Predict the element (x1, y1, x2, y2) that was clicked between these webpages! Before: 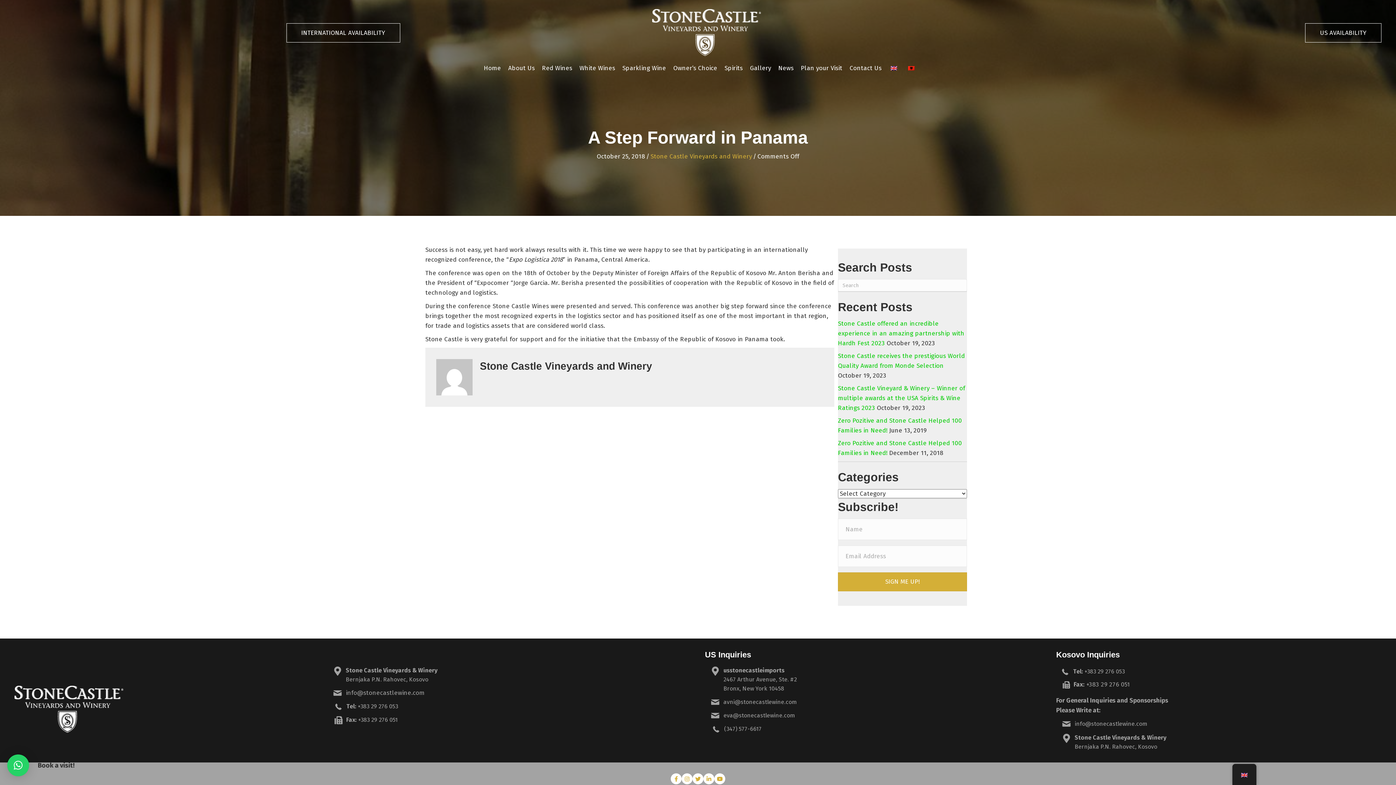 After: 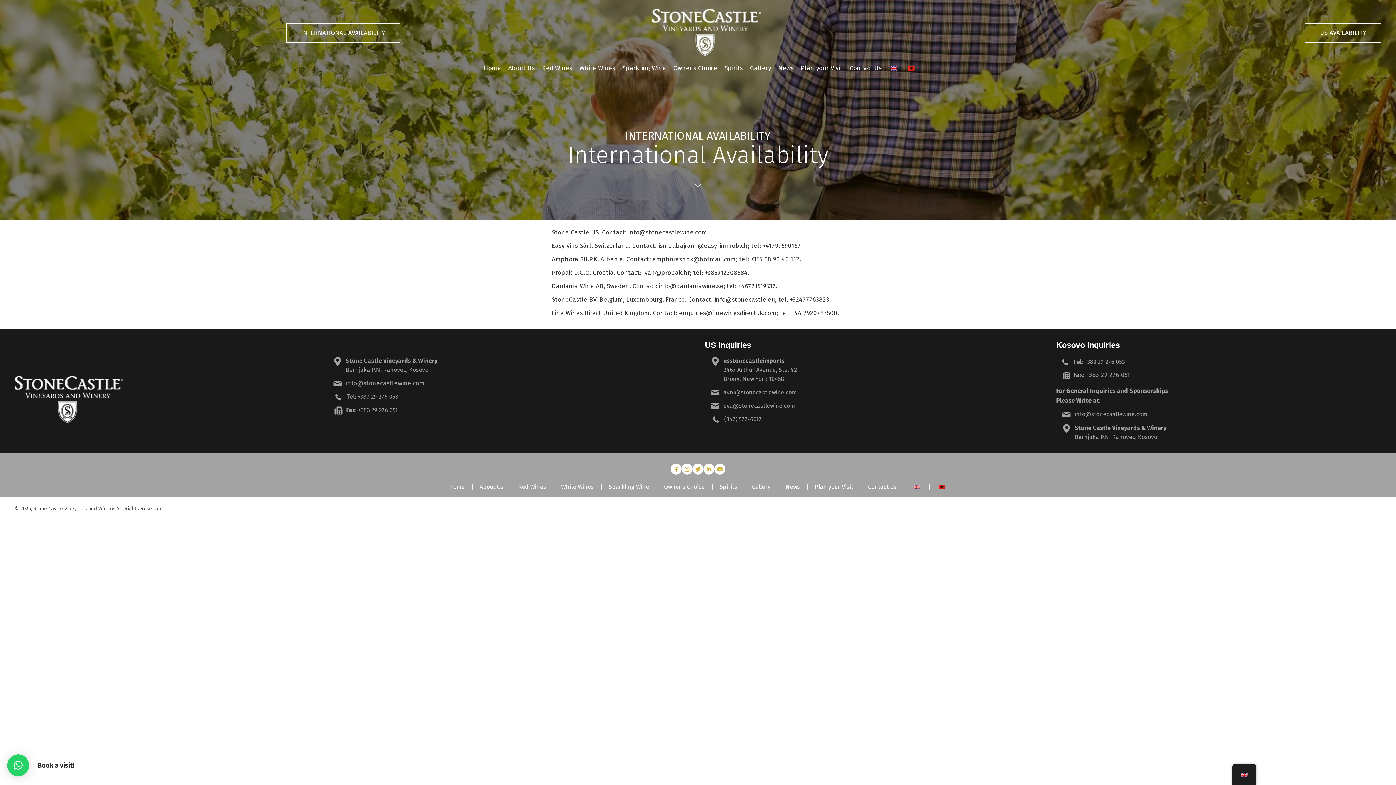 Action: bbox: (286, 23, 400, 42) label: International Availability